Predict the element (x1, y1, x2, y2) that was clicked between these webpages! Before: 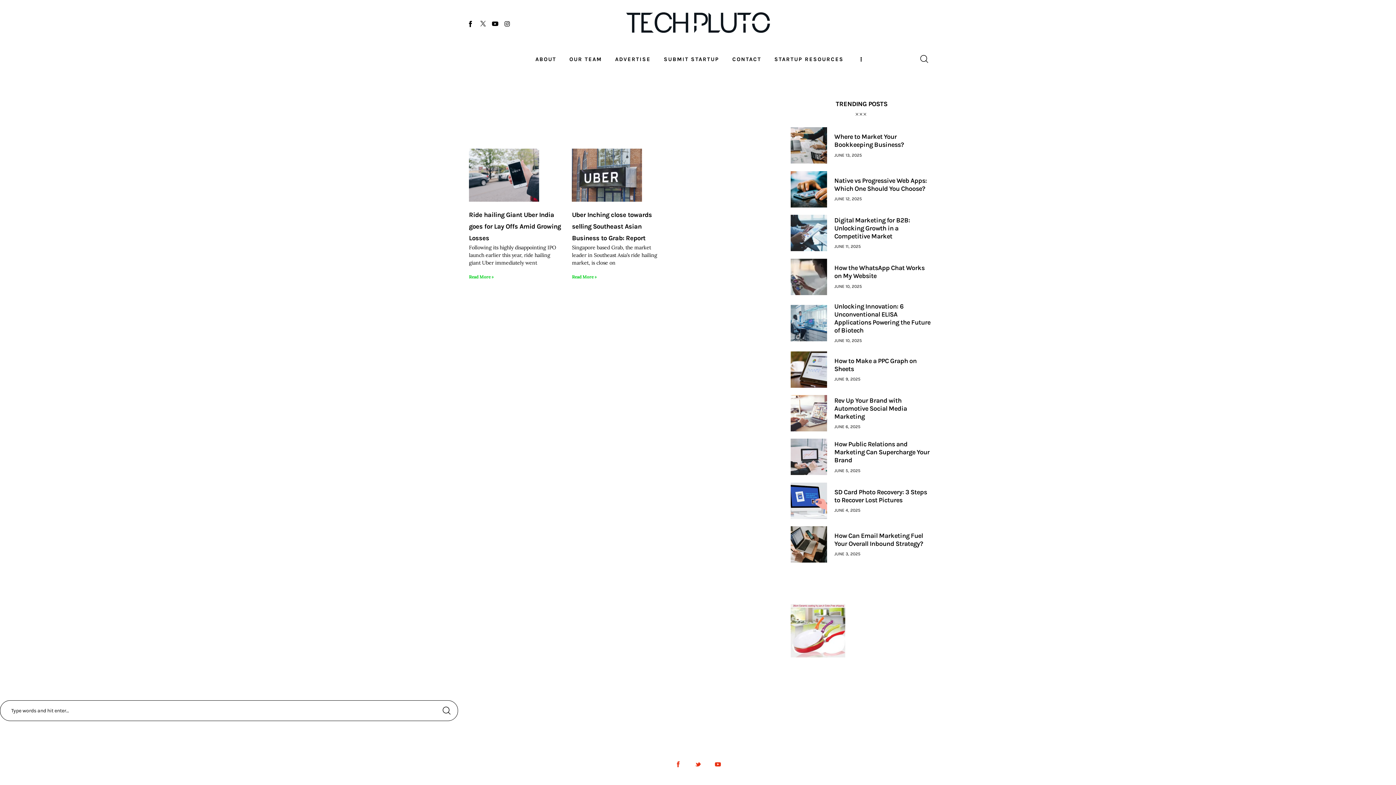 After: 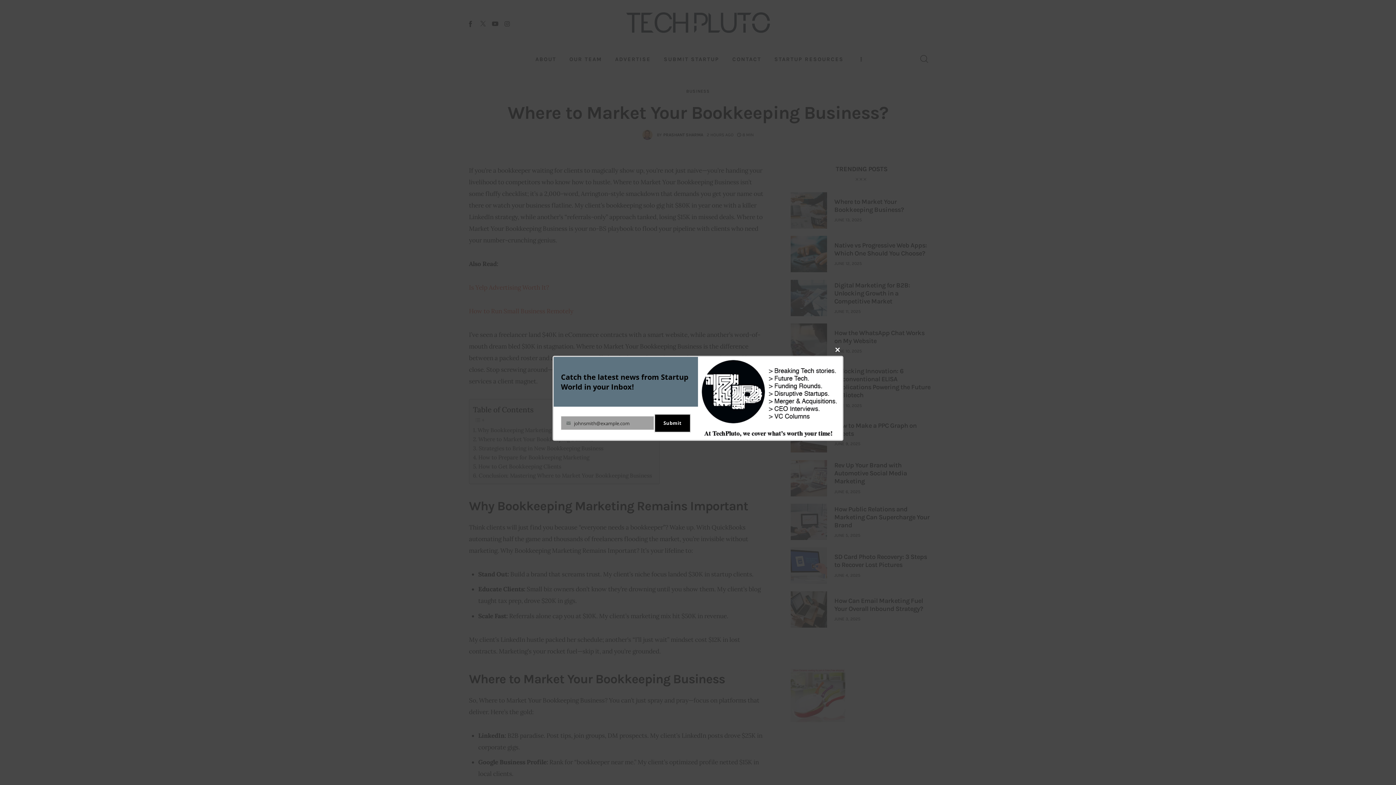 Action: bbox: (834, 152, 862, 157) label: JUNE 13, 2025